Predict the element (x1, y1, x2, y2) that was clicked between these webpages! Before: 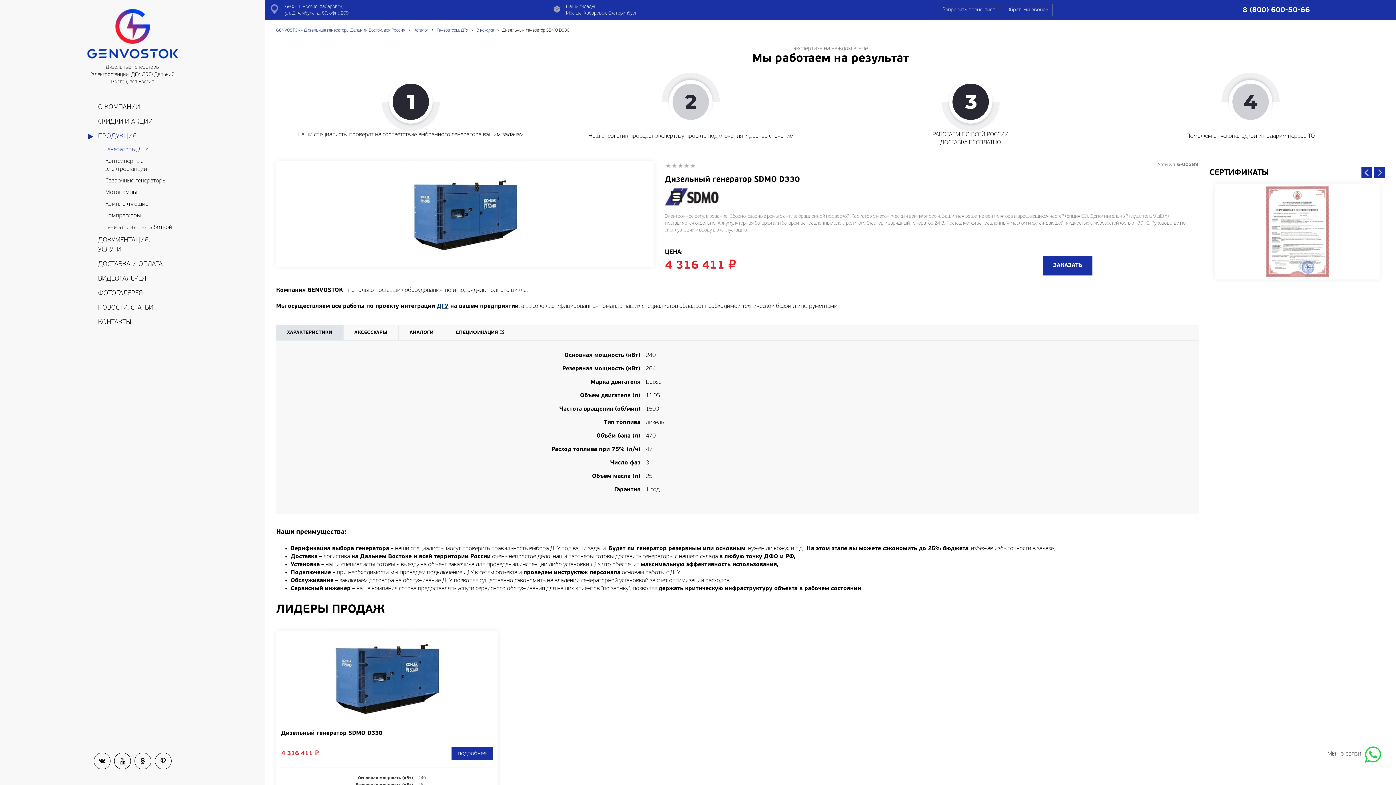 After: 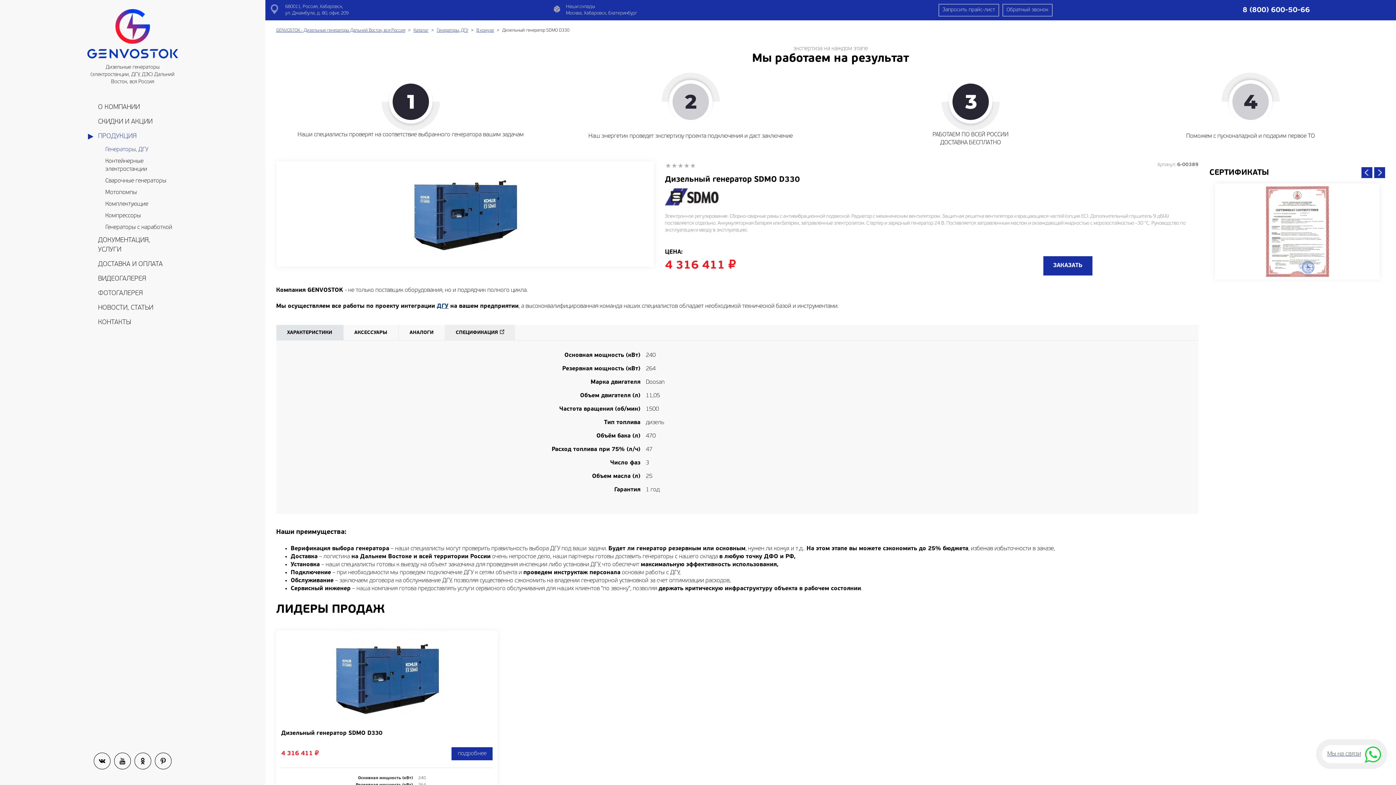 Action: bbox: (444, 325, 515, 340) label: СПЕЦИФИКАЦИЯ